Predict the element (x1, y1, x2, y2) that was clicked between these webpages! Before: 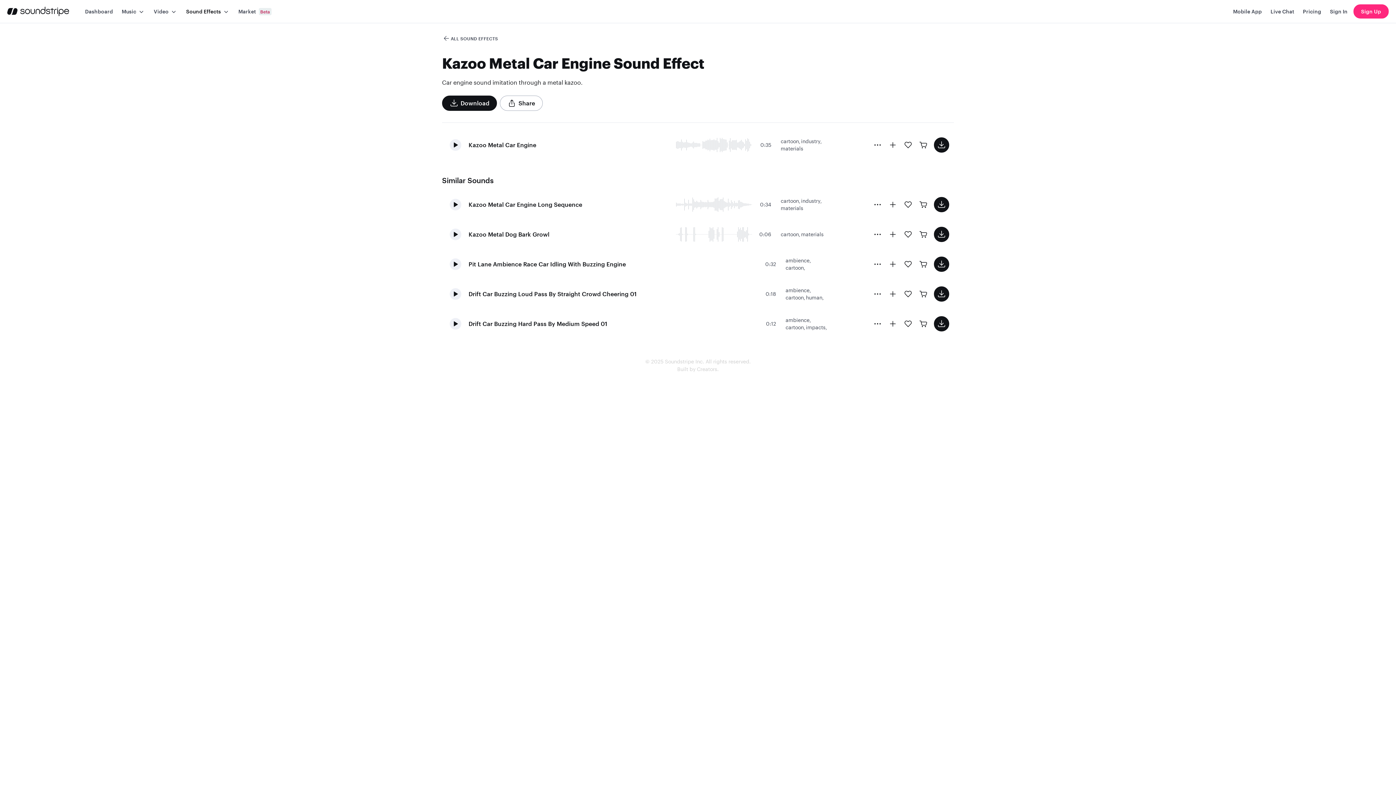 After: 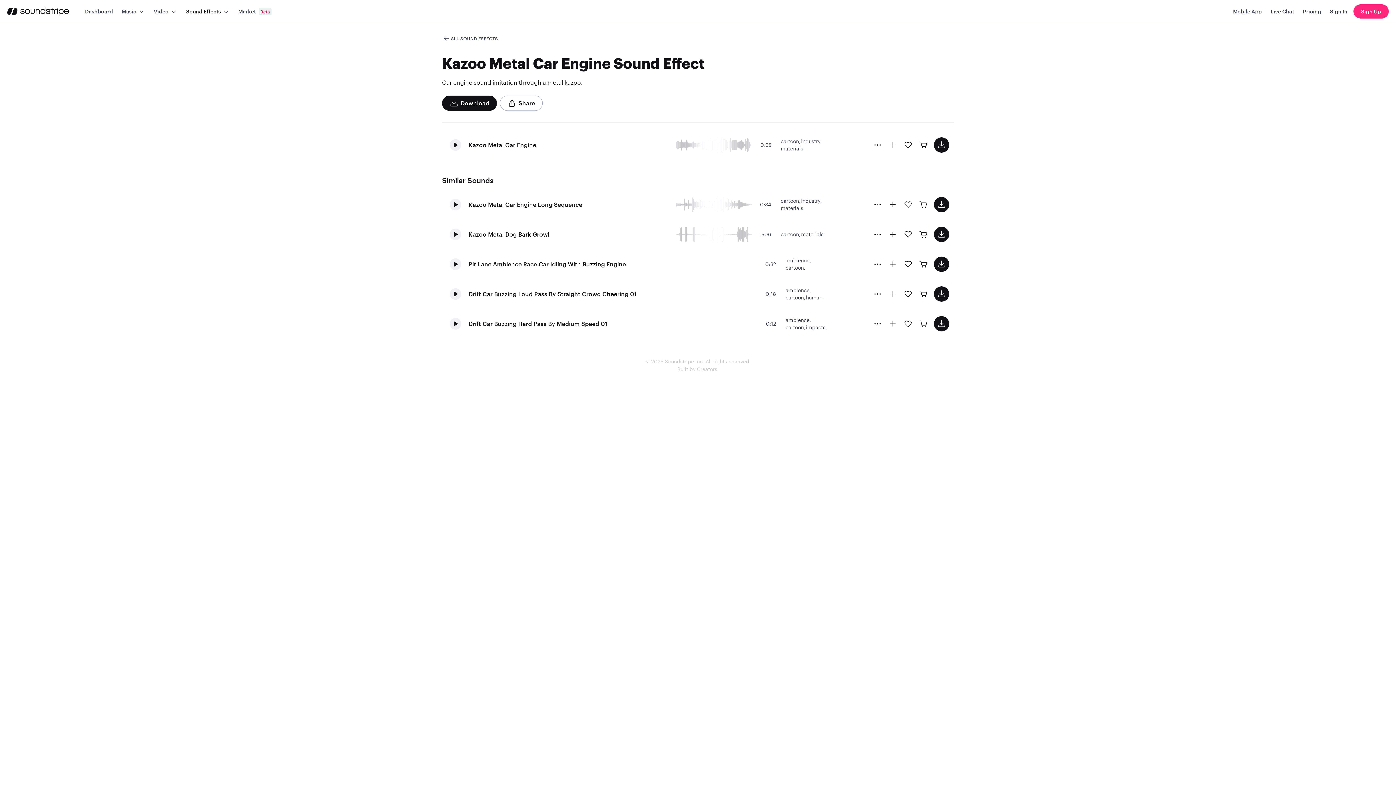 Action: bbox: (645, 357, 750, 373) label: © 2025 Soundstripe Inc. All rights reserved.
Built by Creators.